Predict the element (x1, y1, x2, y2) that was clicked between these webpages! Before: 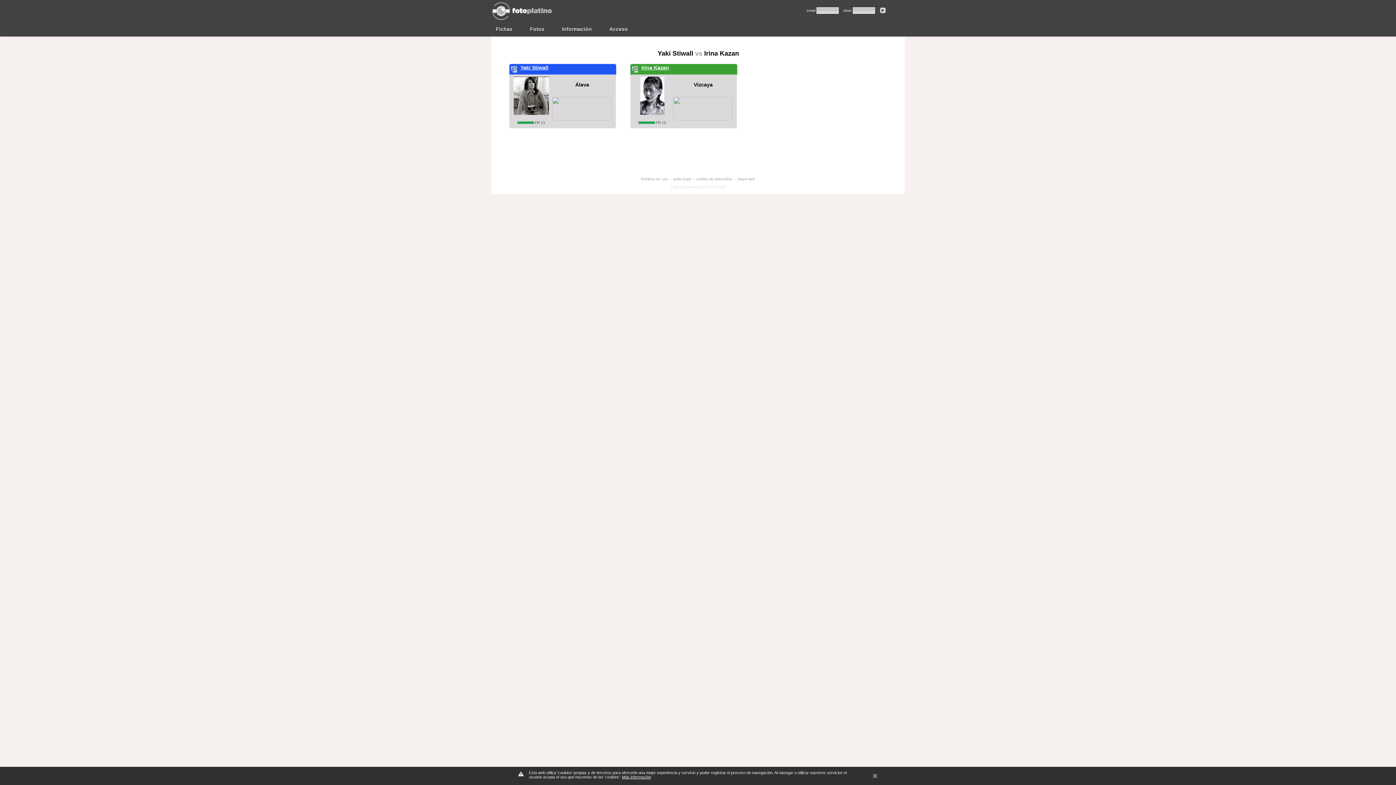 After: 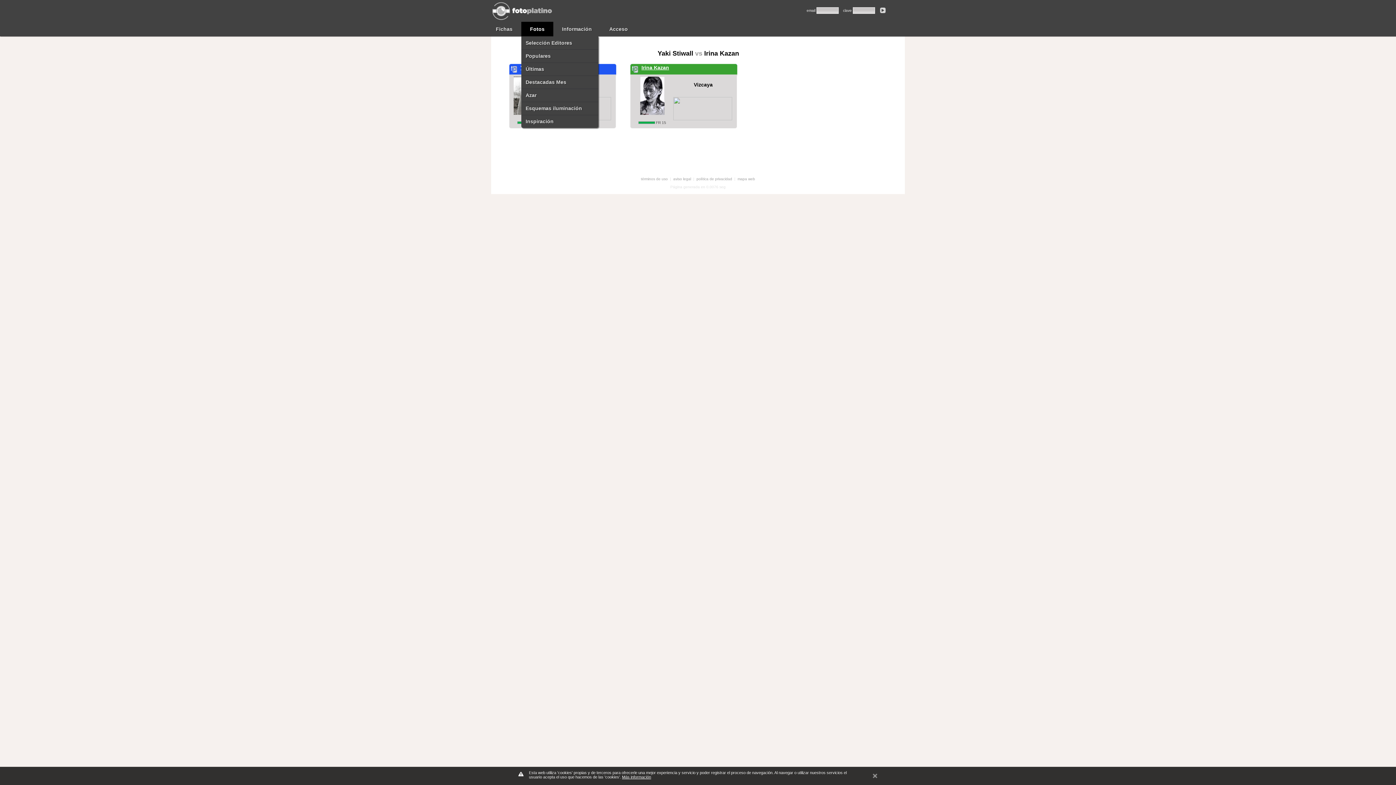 Action: bbox: (525, 24, 549, 34) label: Fotos